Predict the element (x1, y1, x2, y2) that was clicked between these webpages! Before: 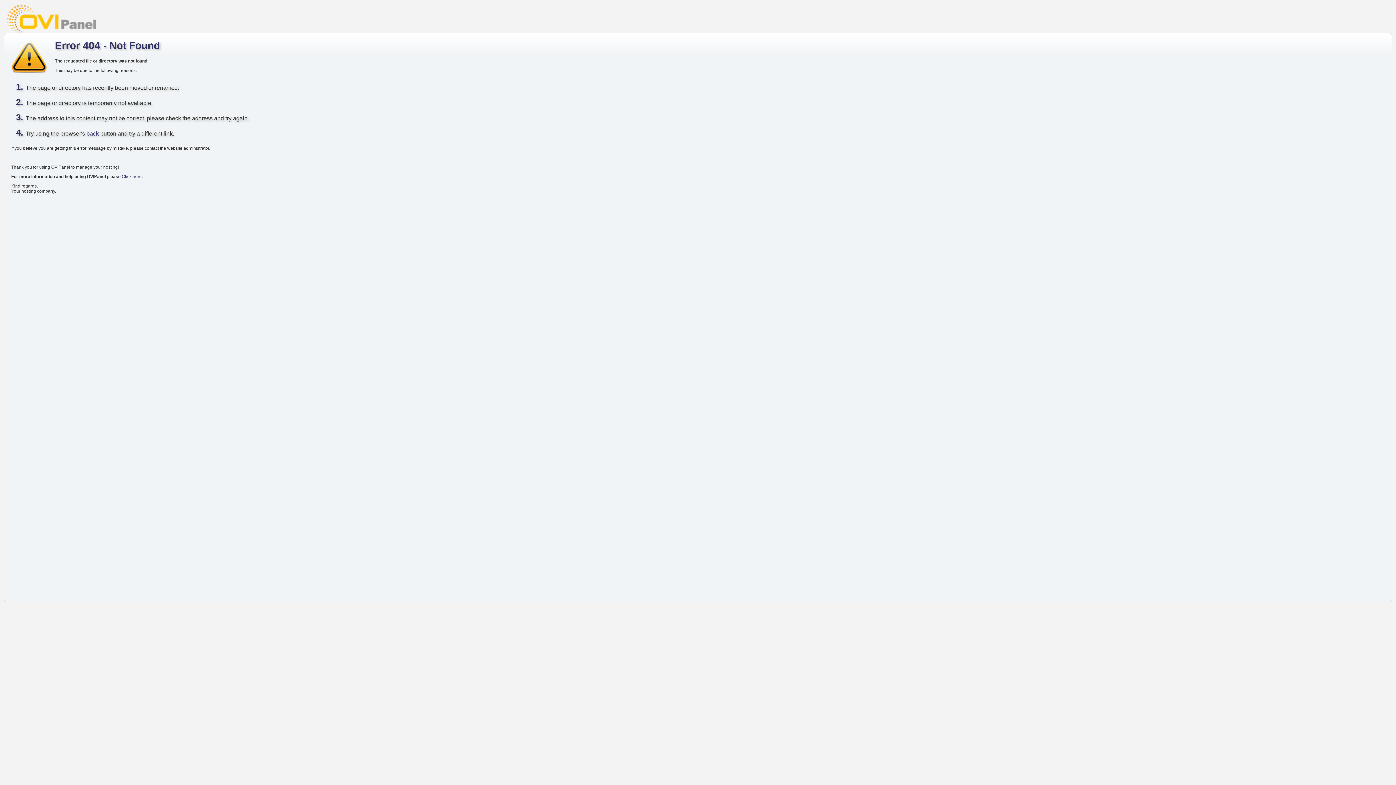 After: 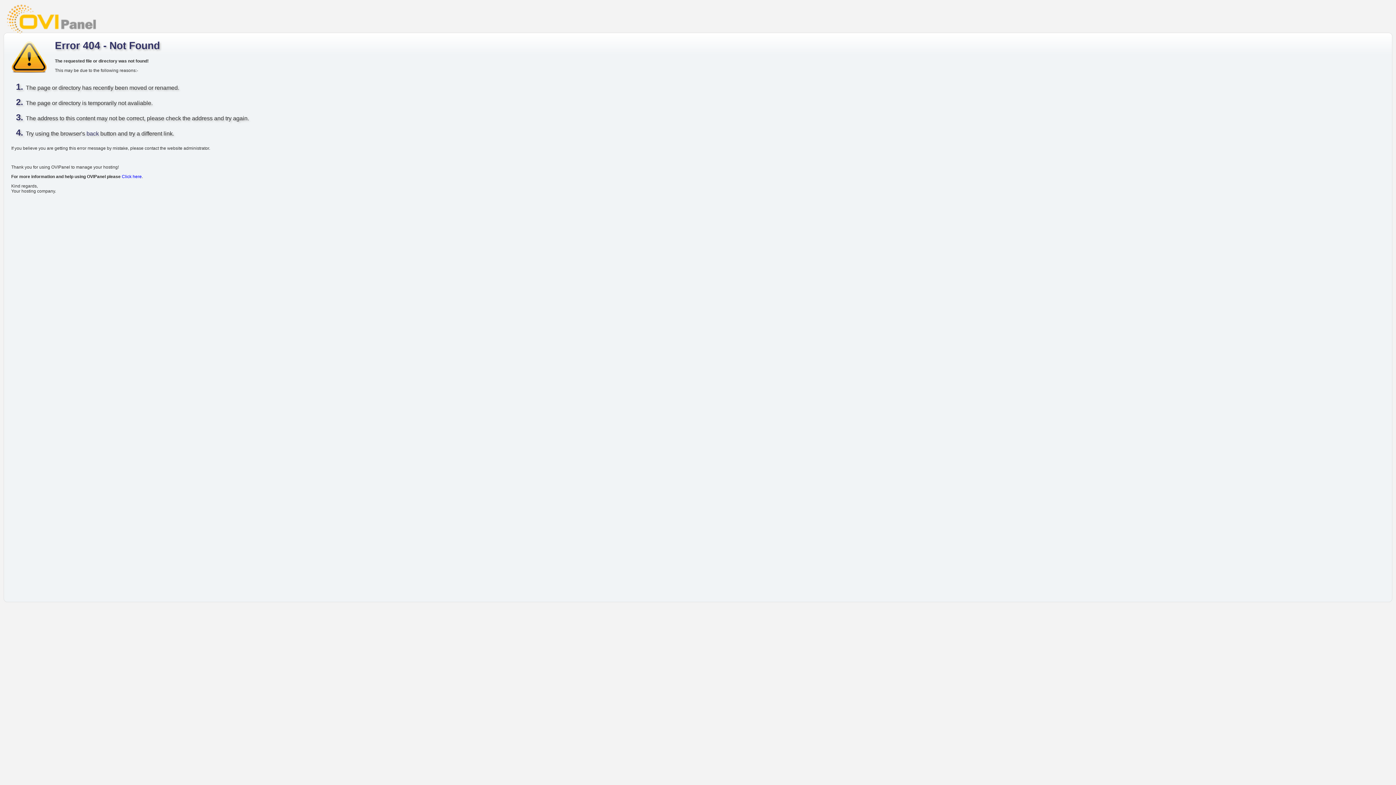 Action: bbox: (121, 174, 141, 179) label: Click here